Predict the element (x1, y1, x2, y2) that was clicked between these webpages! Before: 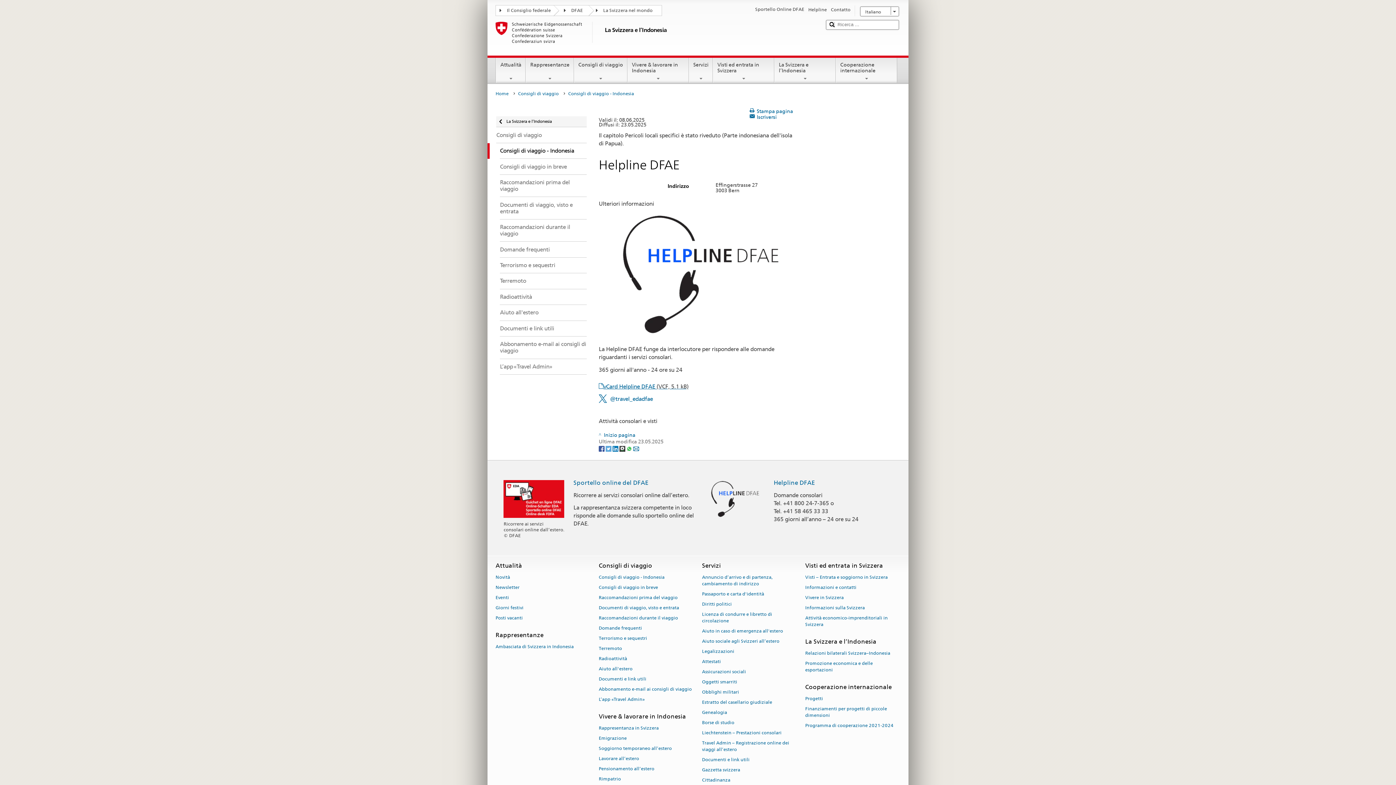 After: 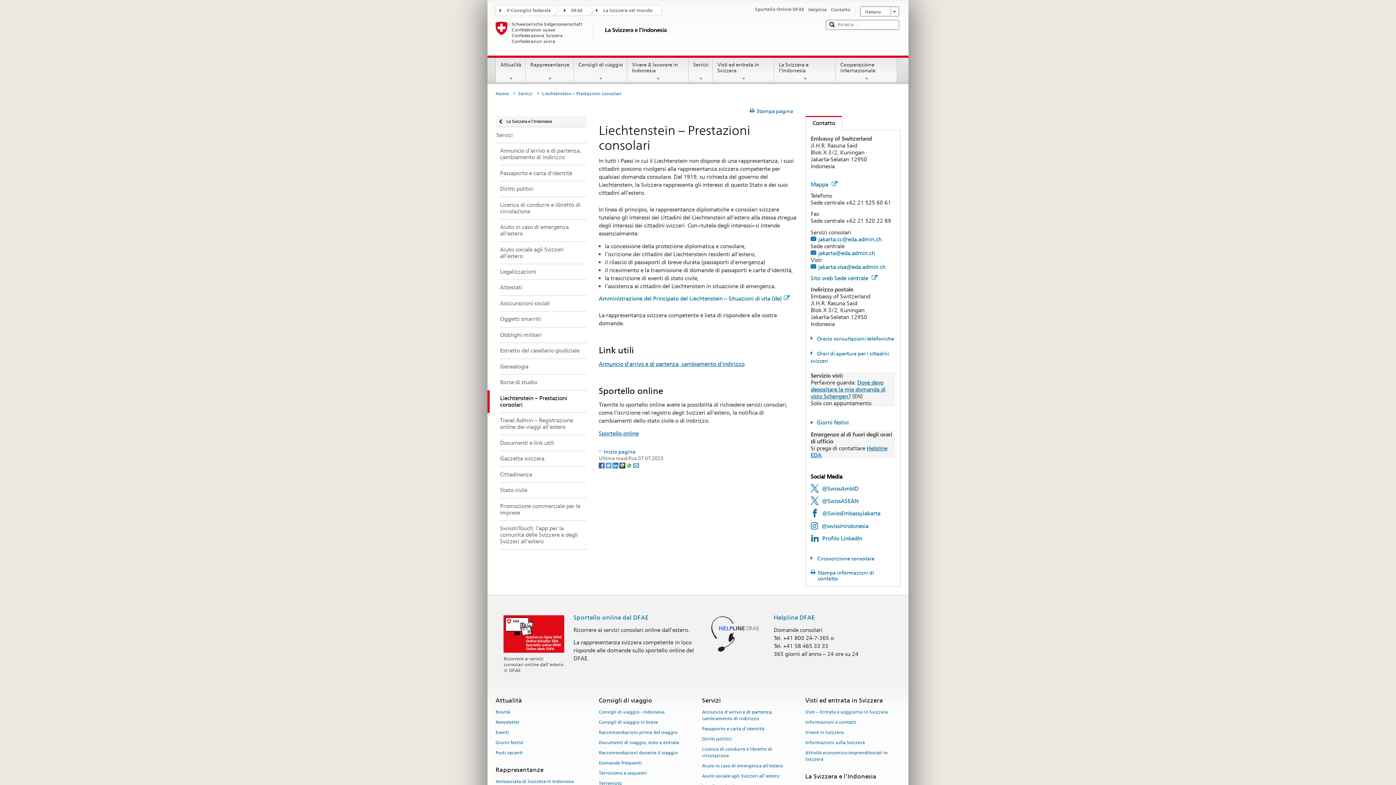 Action: label: Liechtenstein – Prestazioni consolari bbox: (702, 728, 781, 738)